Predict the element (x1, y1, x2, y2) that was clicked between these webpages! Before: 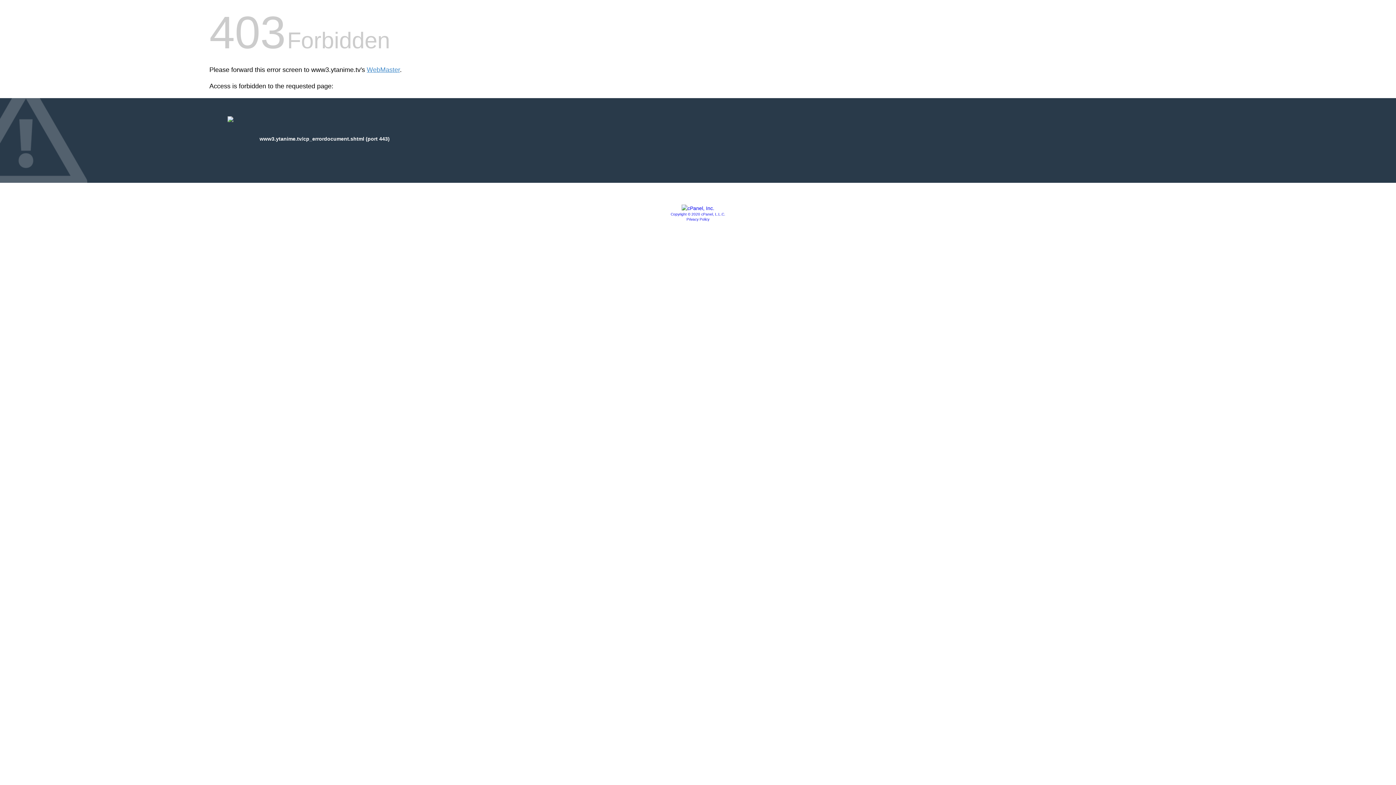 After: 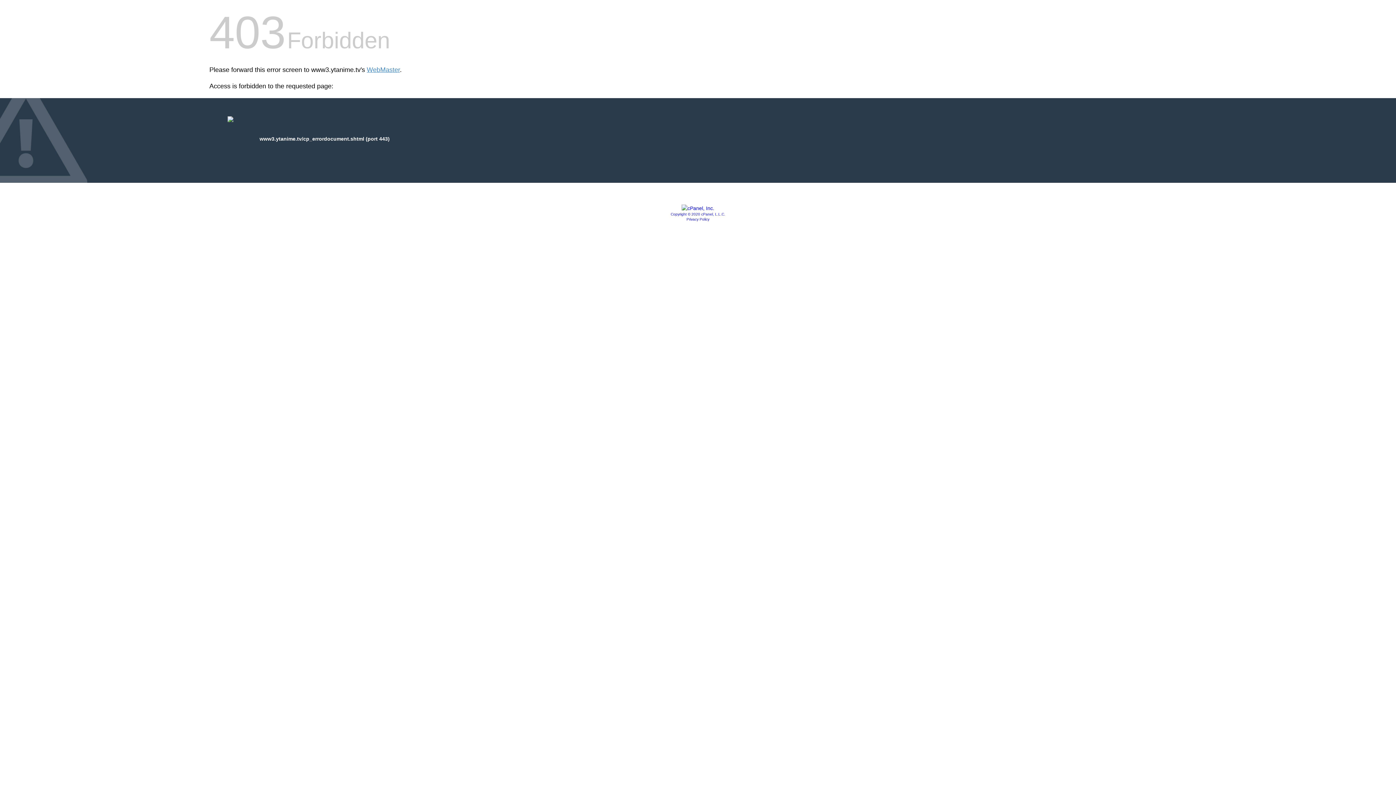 Action: label: Privacy Policy bbox: (686, 217, 709, 221)